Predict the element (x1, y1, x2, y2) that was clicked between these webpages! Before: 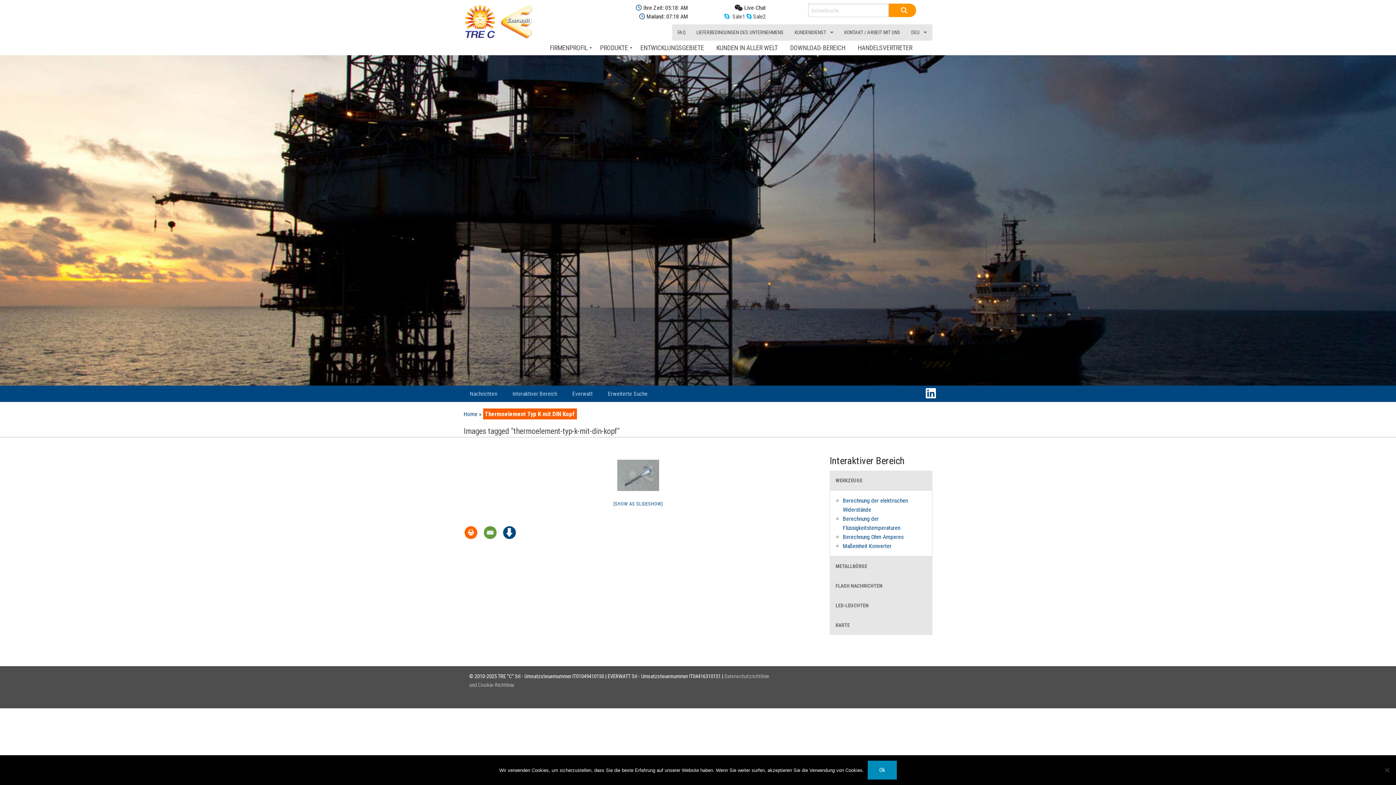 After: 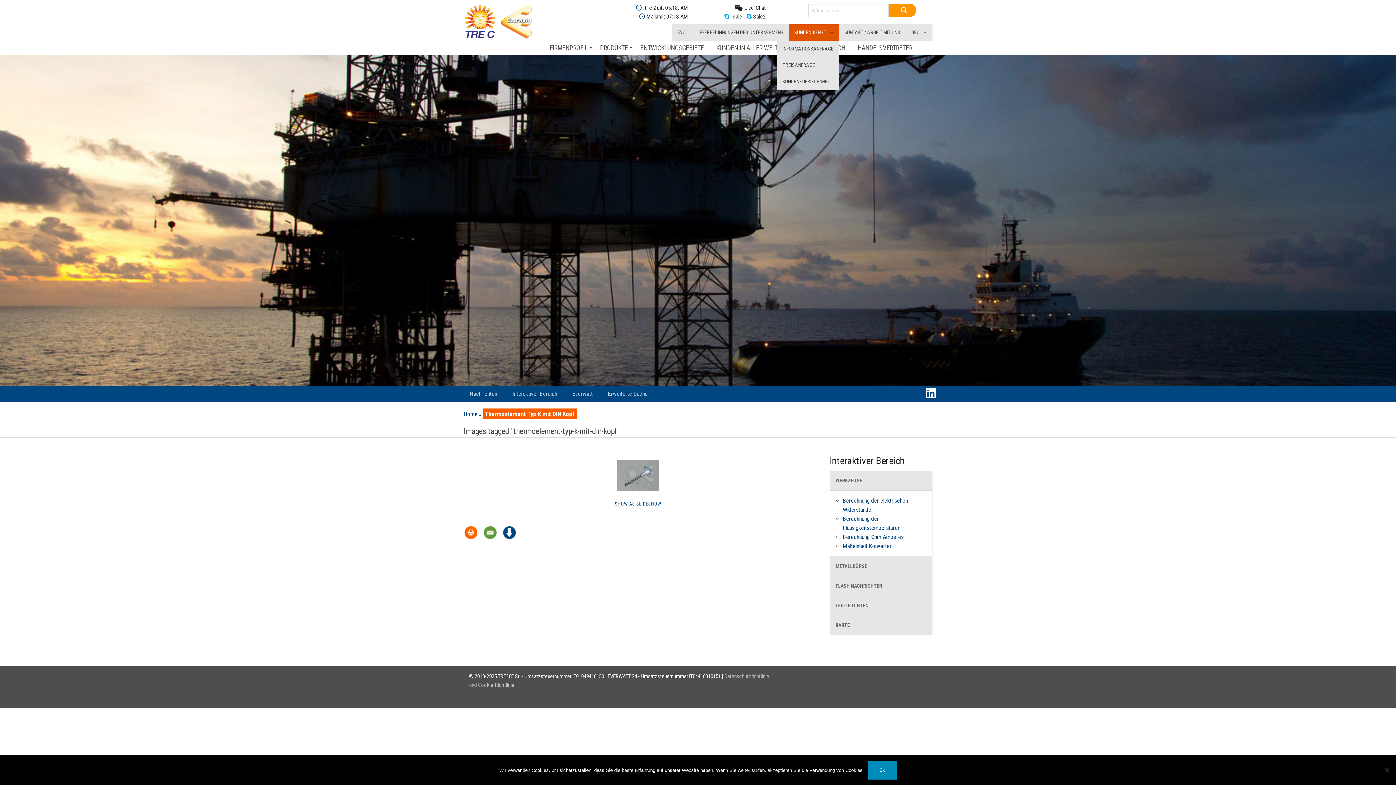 Action: bbox: (789, 24, 839, 40) label: KUNDENDIENST